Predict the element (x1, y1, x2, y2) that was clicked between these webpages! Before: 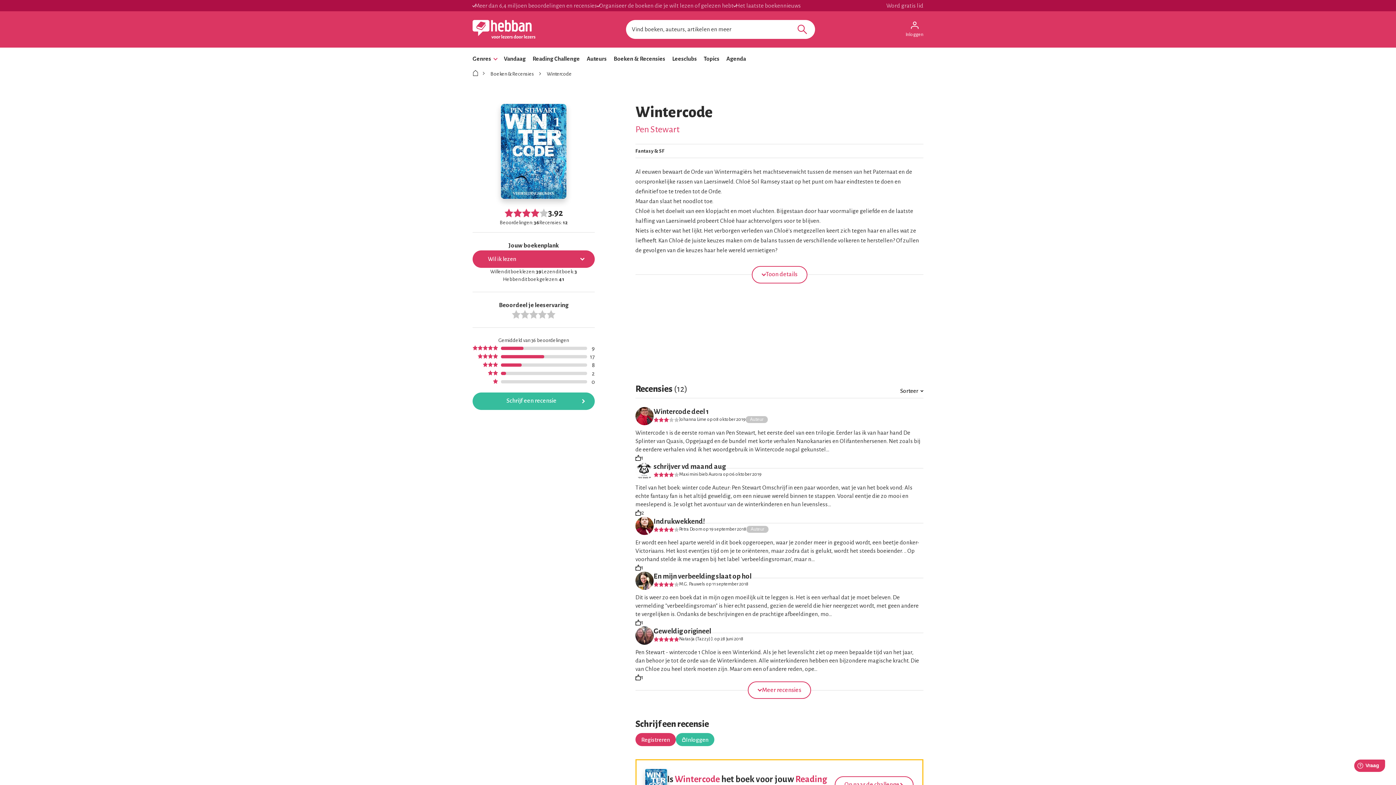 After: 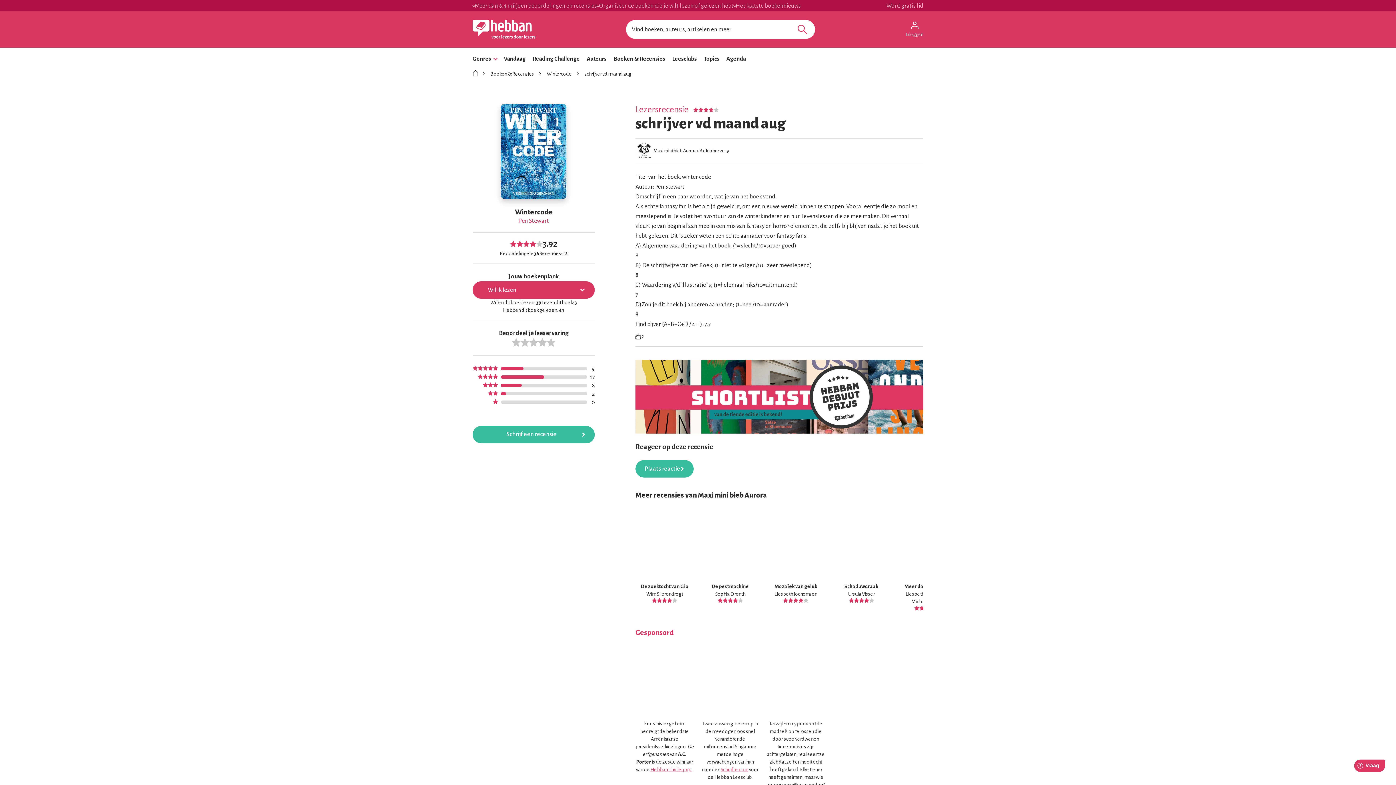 Action: bbox: (635, 484, 912, 507) label: Titel van het boek: winter code Auteur: Pen Stewart Omschrijf in een paar woorden, wat je van het boek vond: Als echte fantasy fan is het altijd geweldig, om een nieuwe wereld binnen te stappen. Vooral eentje die zo mooi en meeslepend is. Je volgt het avontuur van de winterkinderen en hun levensless...